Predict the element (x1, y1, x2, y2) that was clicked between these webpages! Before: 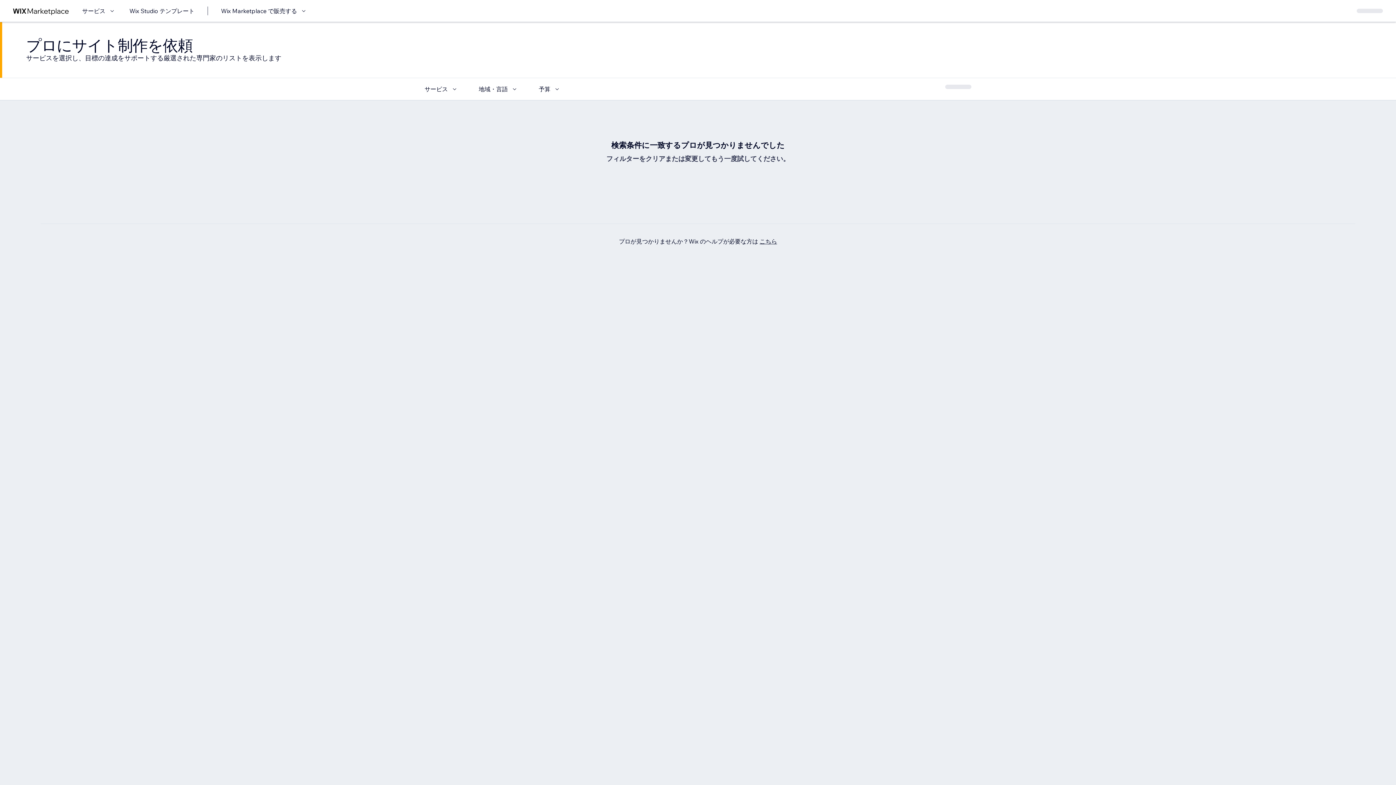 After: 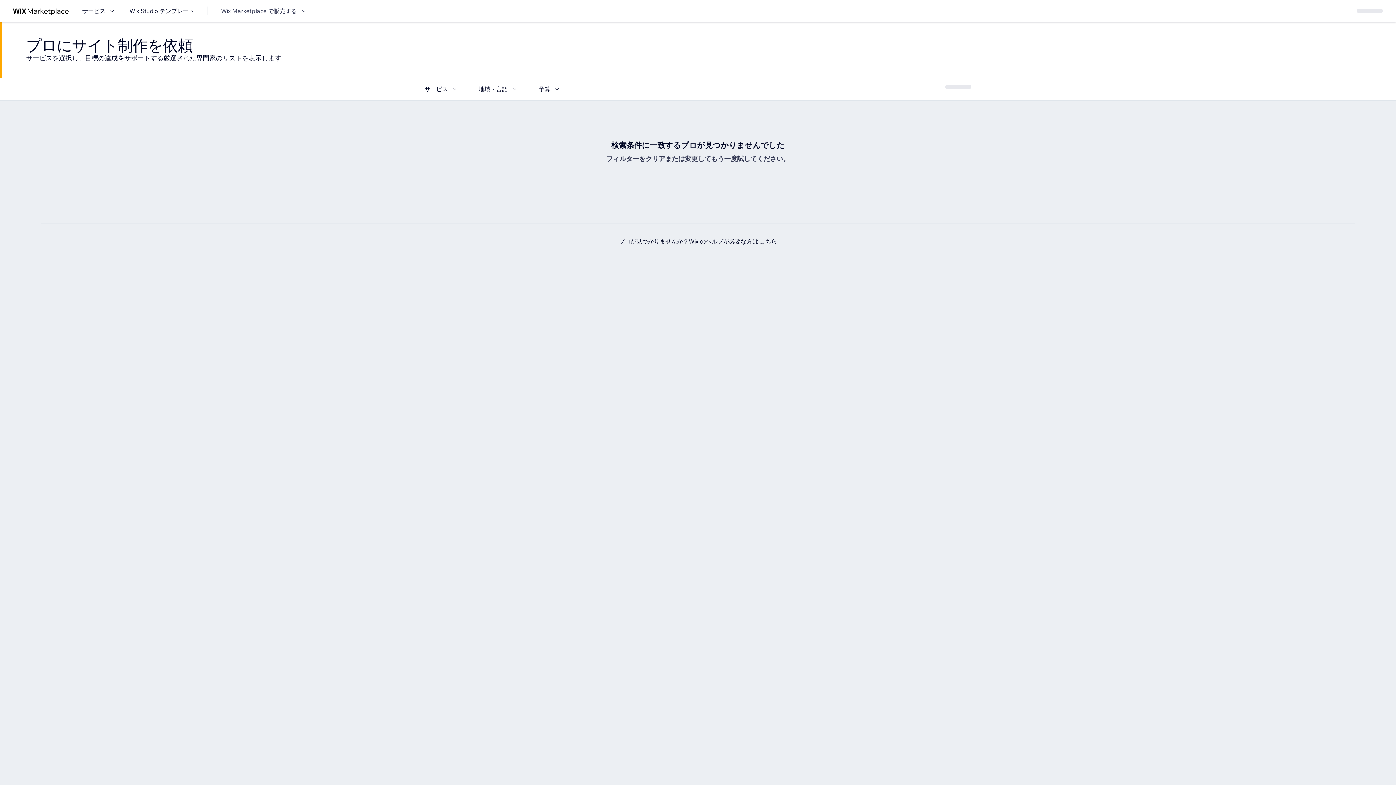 Action: bbox: (221, 6, 308, 15) label: Wix Marketplace で販売する